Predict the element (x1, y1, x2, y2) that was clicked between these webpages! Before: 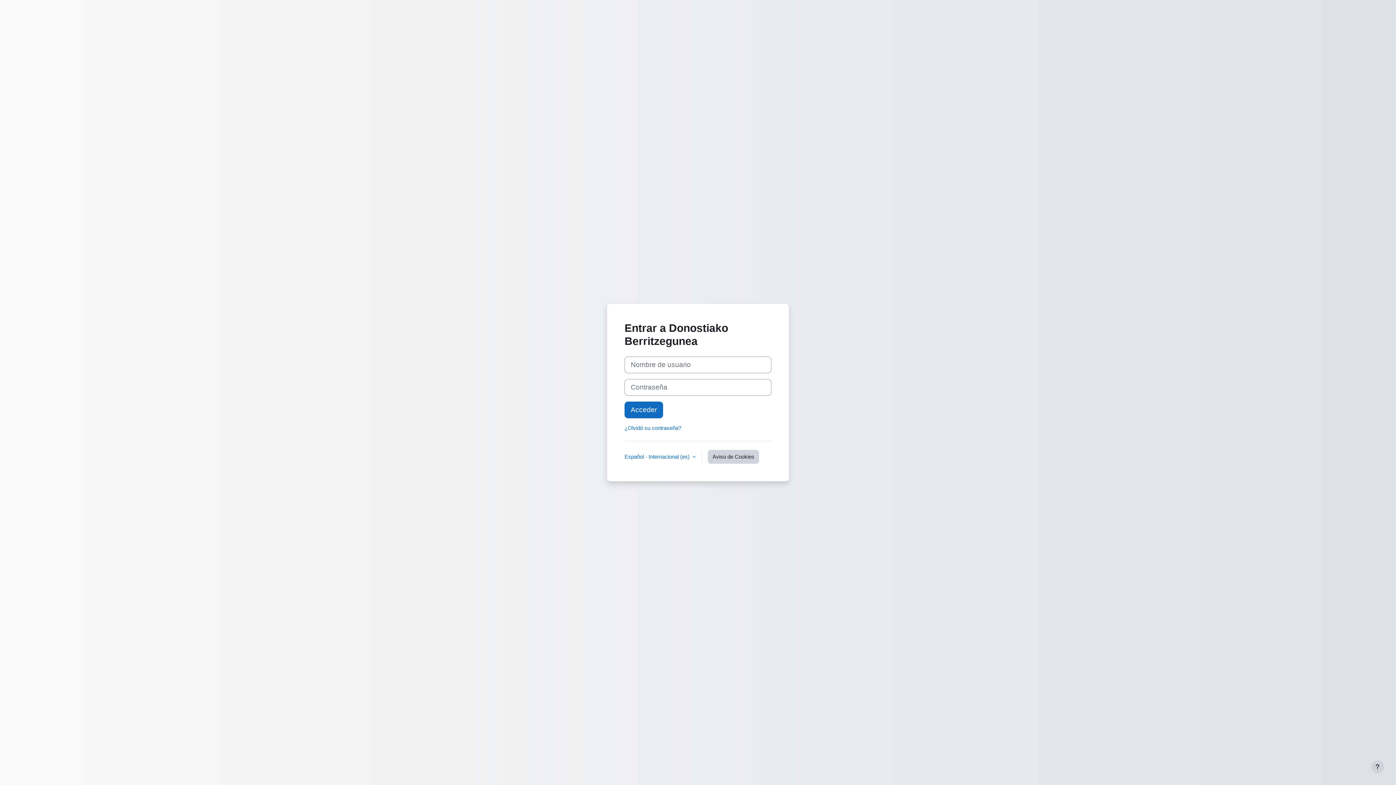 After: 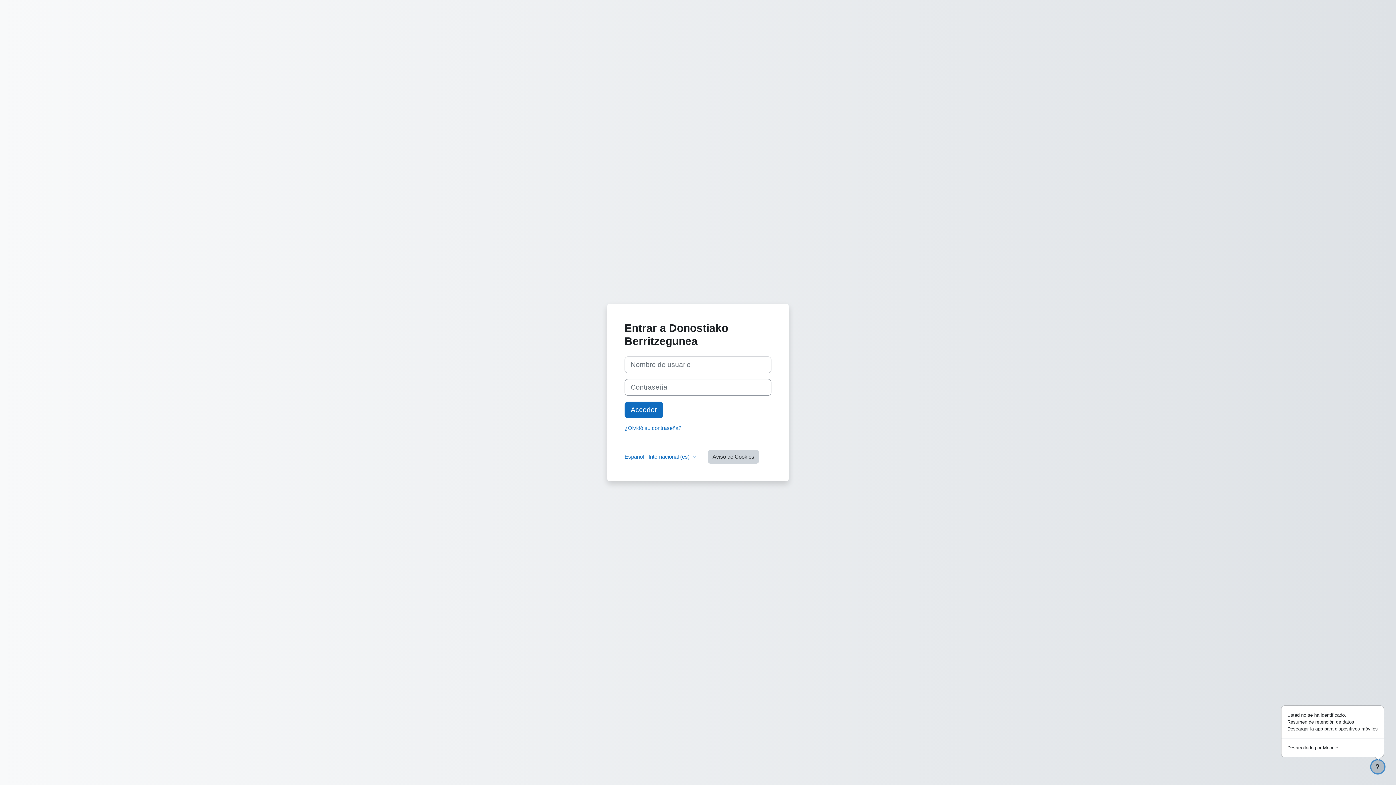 Action: bbox: (1371, 760, 1384, 773) label: Mostrar pie de página